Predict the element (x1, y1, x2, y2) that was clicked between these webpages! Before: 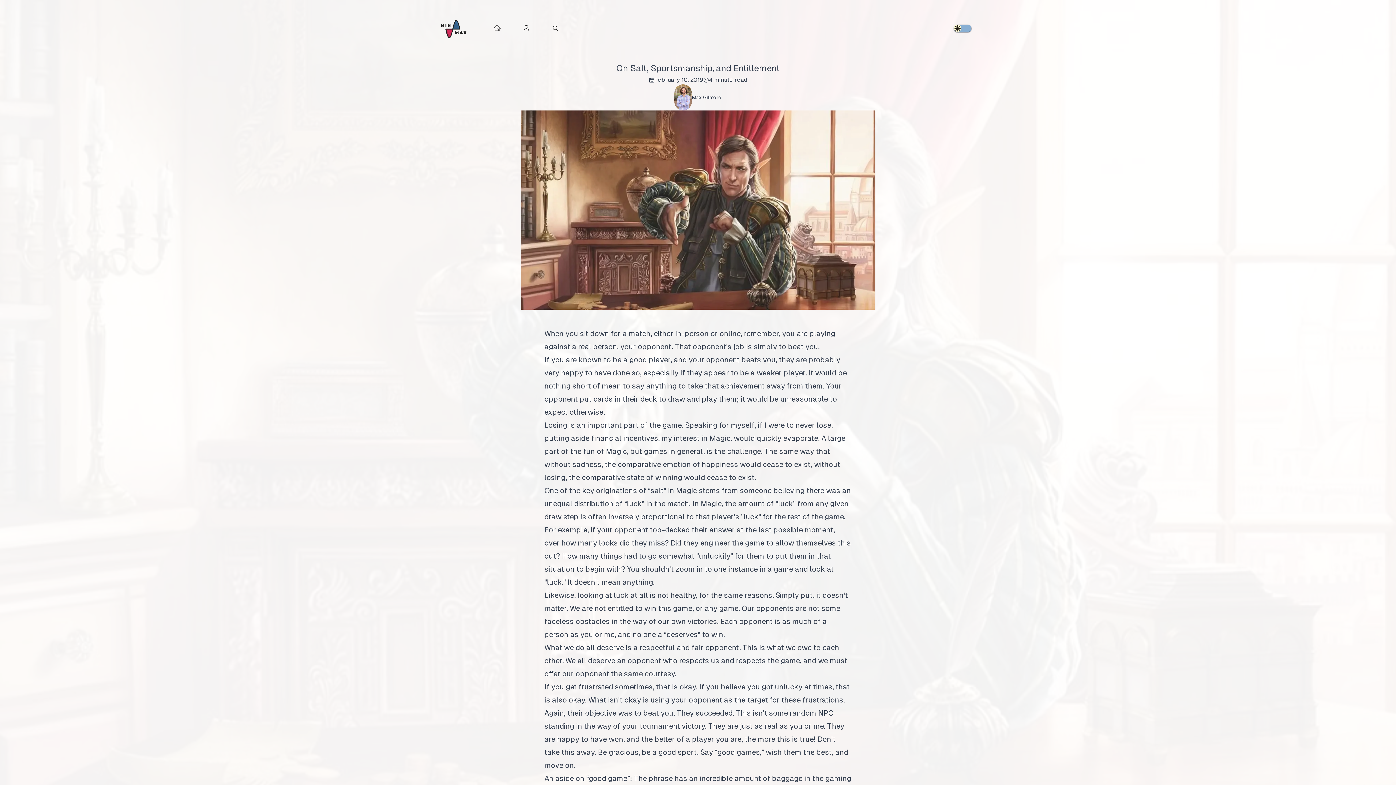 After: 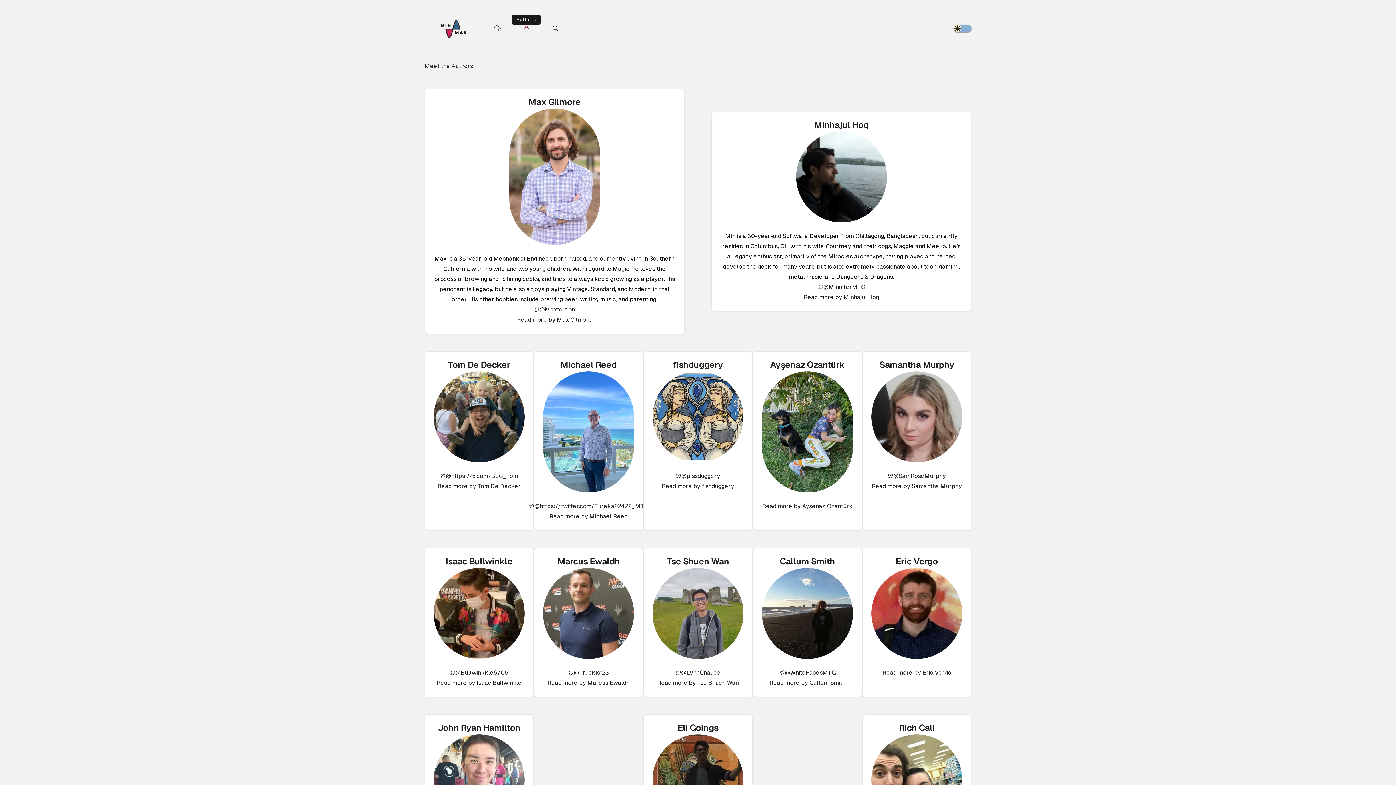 Action: bbox: (512, 24, 541, 33)